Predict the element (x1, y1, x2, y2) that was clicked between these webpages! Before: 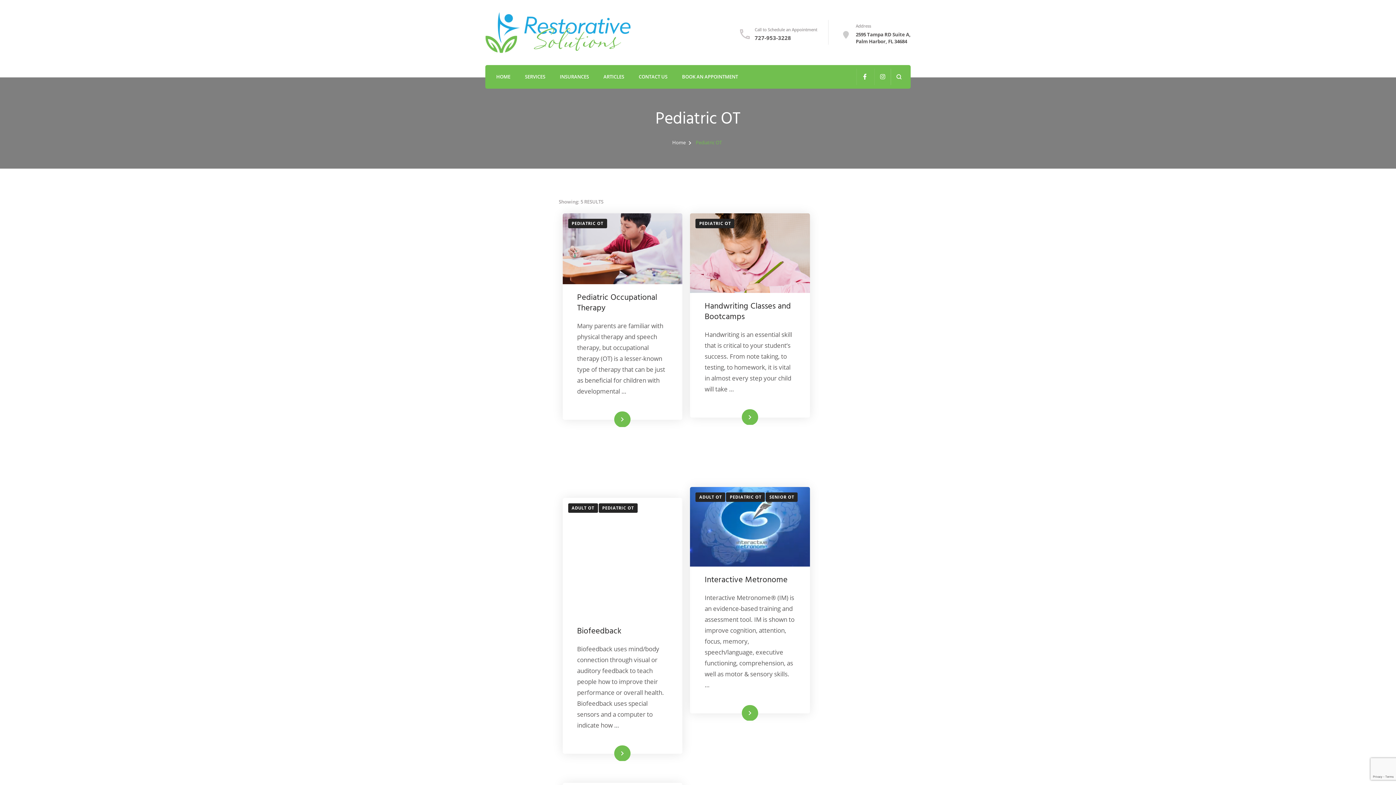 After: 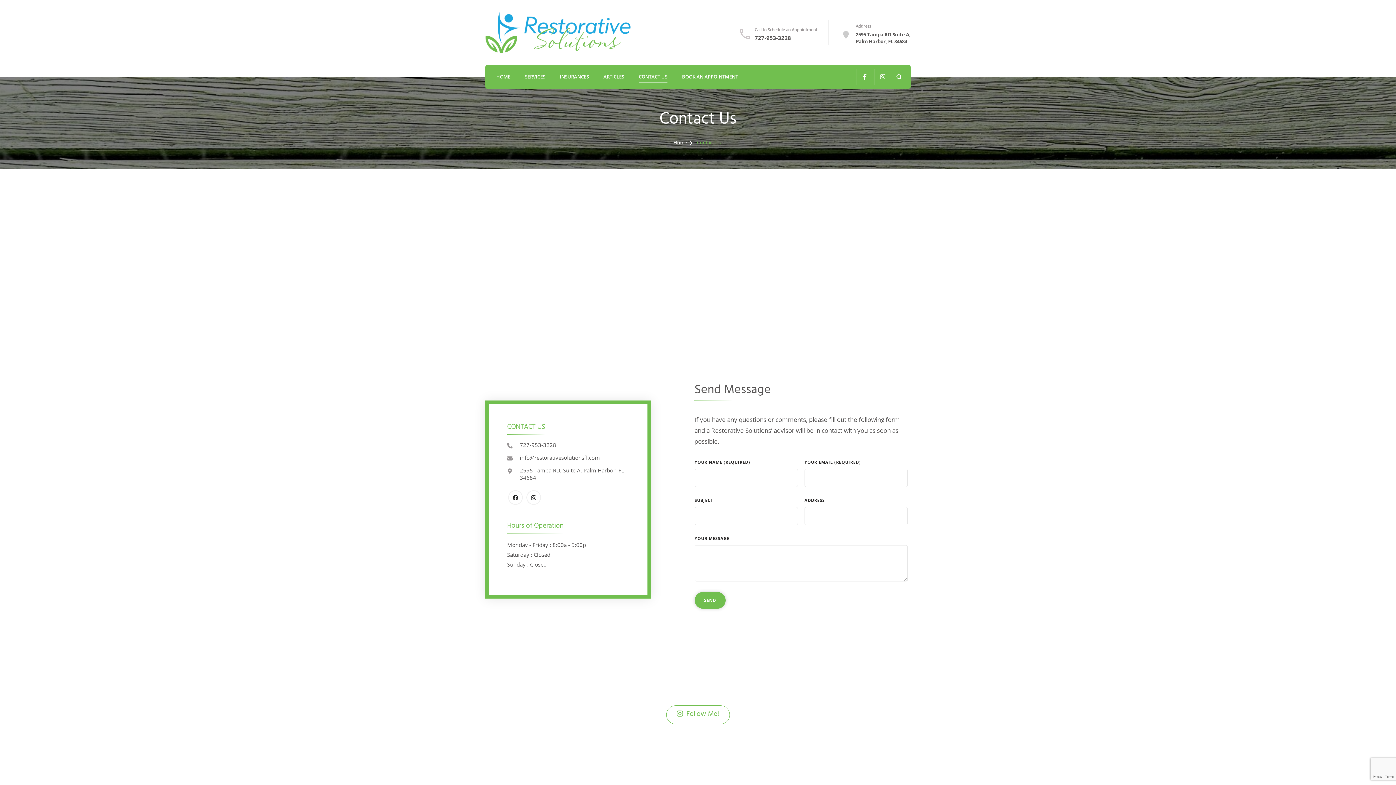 Action: label: CONTACT US bbox: (638, 72, 667, 82)